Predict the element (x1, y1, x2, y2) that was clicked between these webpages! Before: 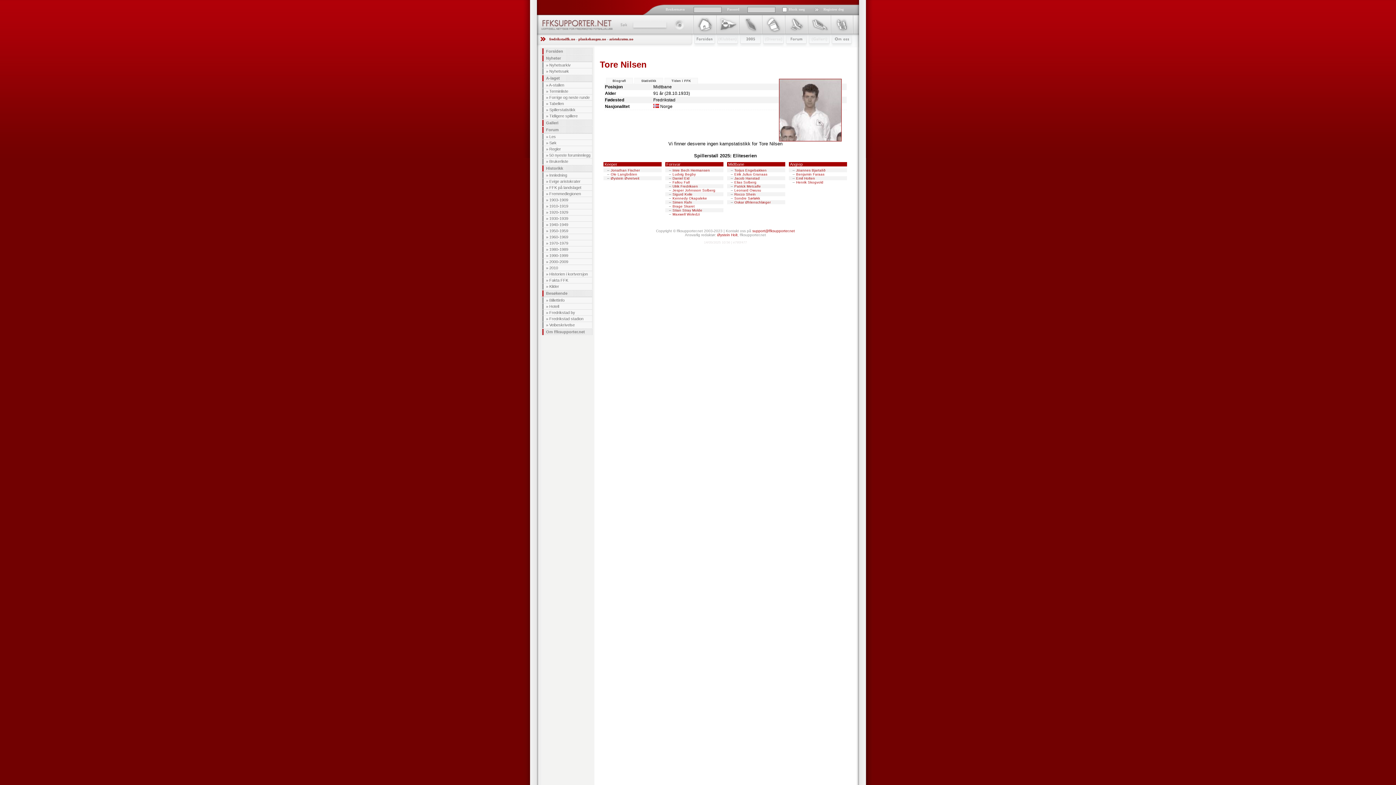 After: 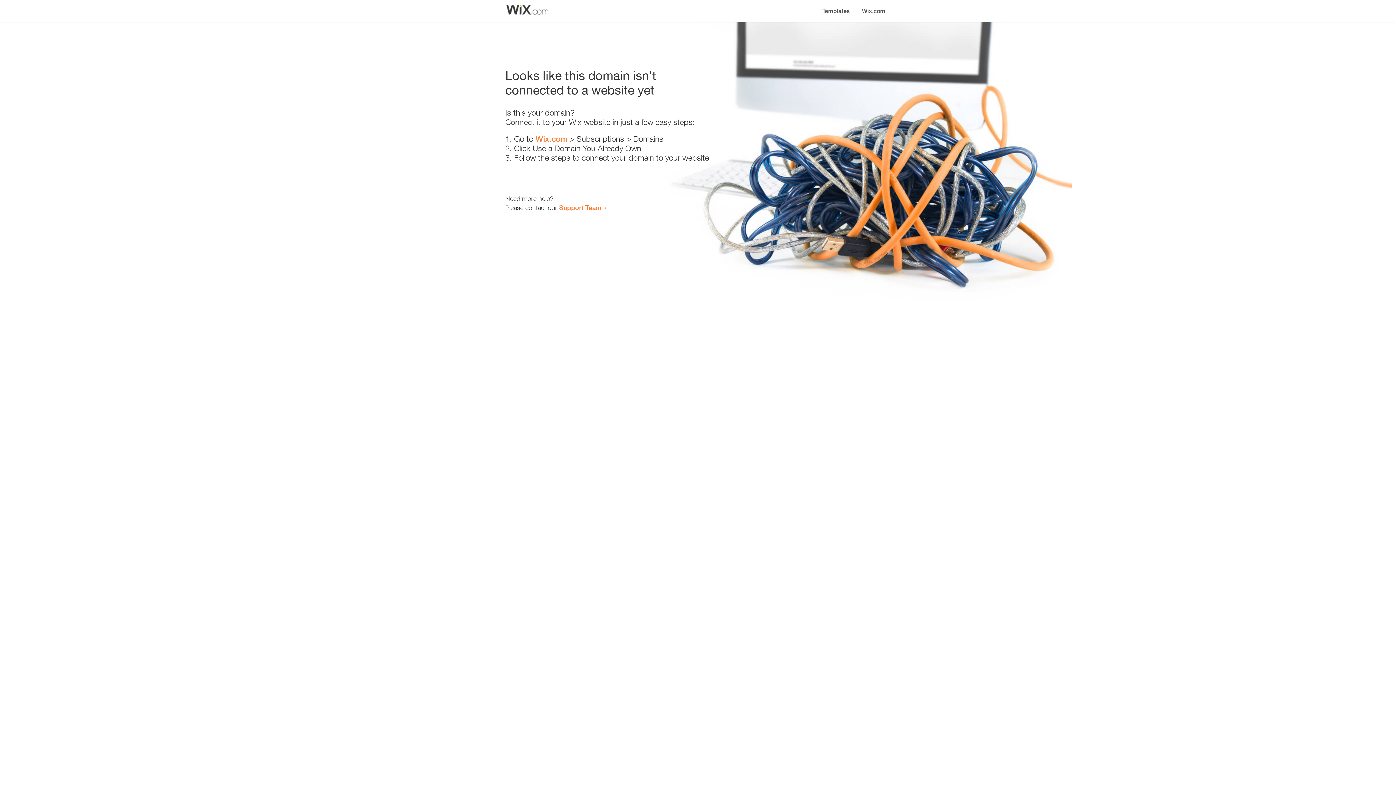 Action: bbox: (609, 37, 633, 41) label: aristokraten.no